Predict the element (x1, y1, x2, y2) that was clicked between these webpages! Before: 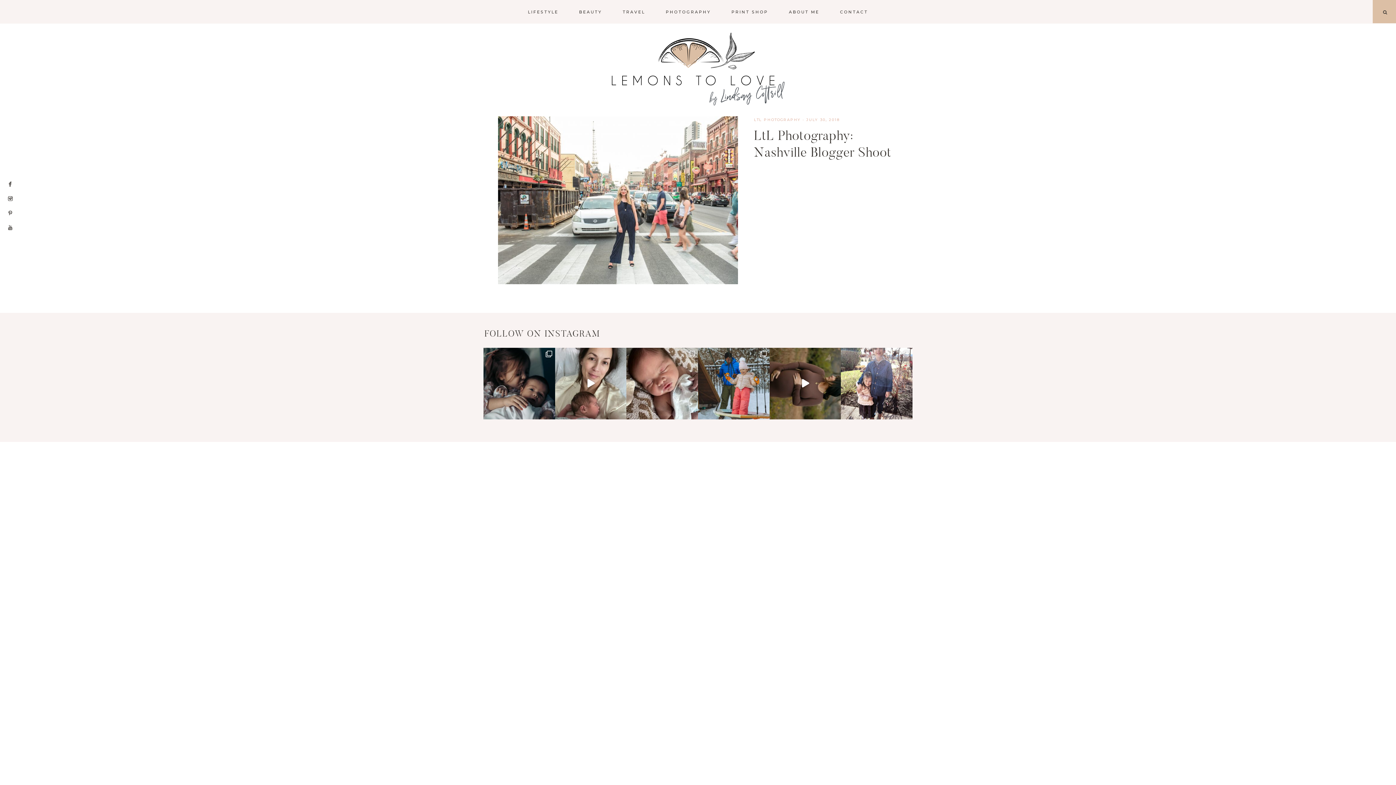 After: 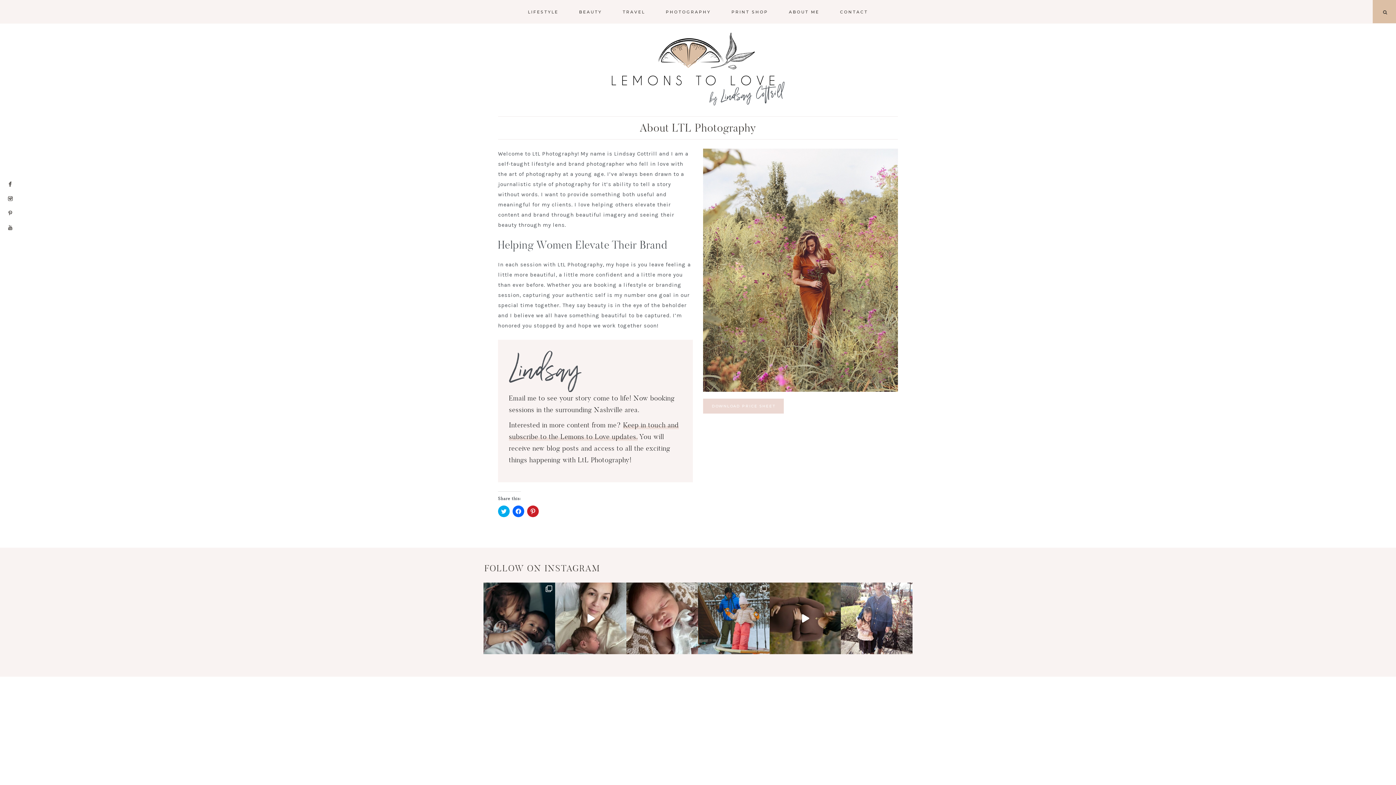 Action: bbox: (656, 0, 720, 23) label: PHOTOGRAPHY